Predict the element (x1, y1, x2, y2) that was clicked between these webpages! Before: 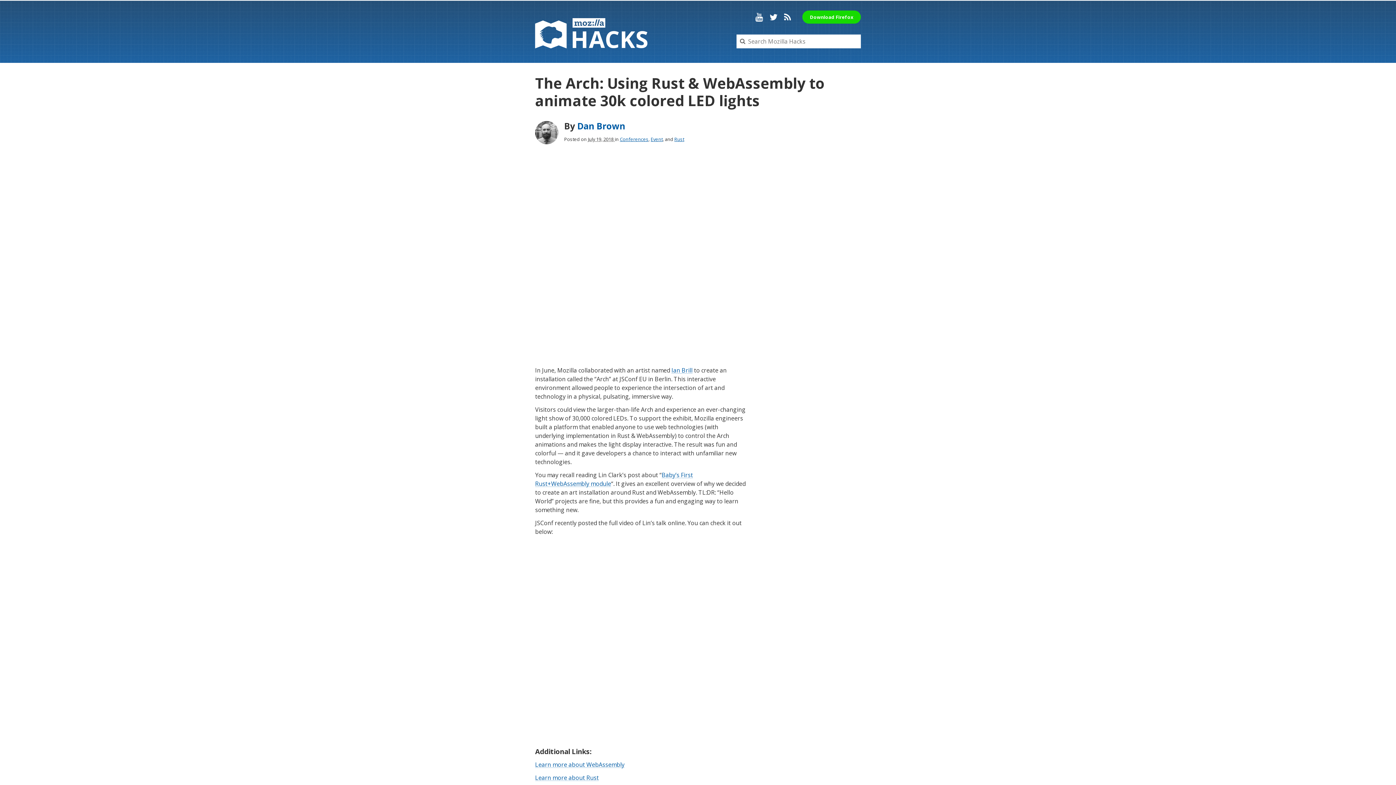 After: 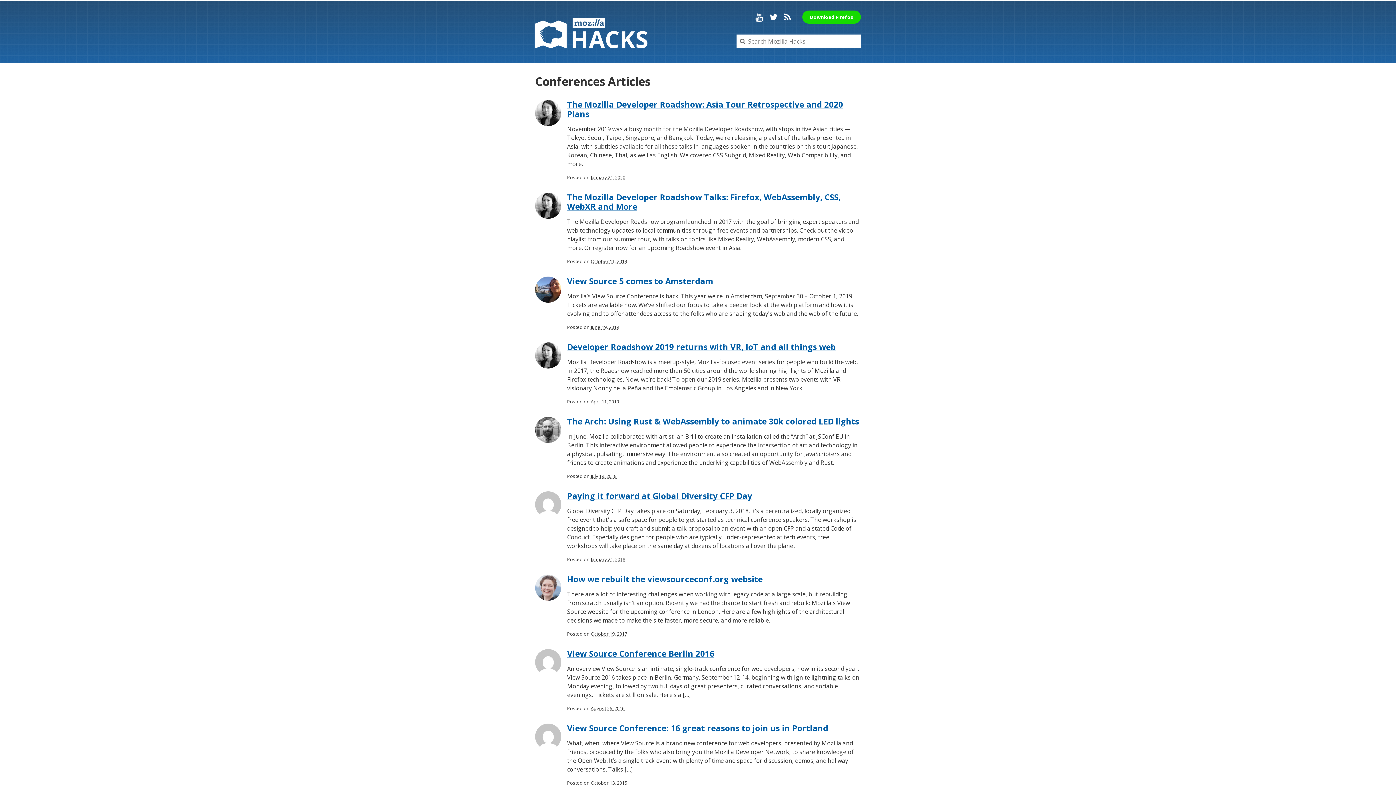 Action: bbox: (620, 135, 648, 142) label: Conferences